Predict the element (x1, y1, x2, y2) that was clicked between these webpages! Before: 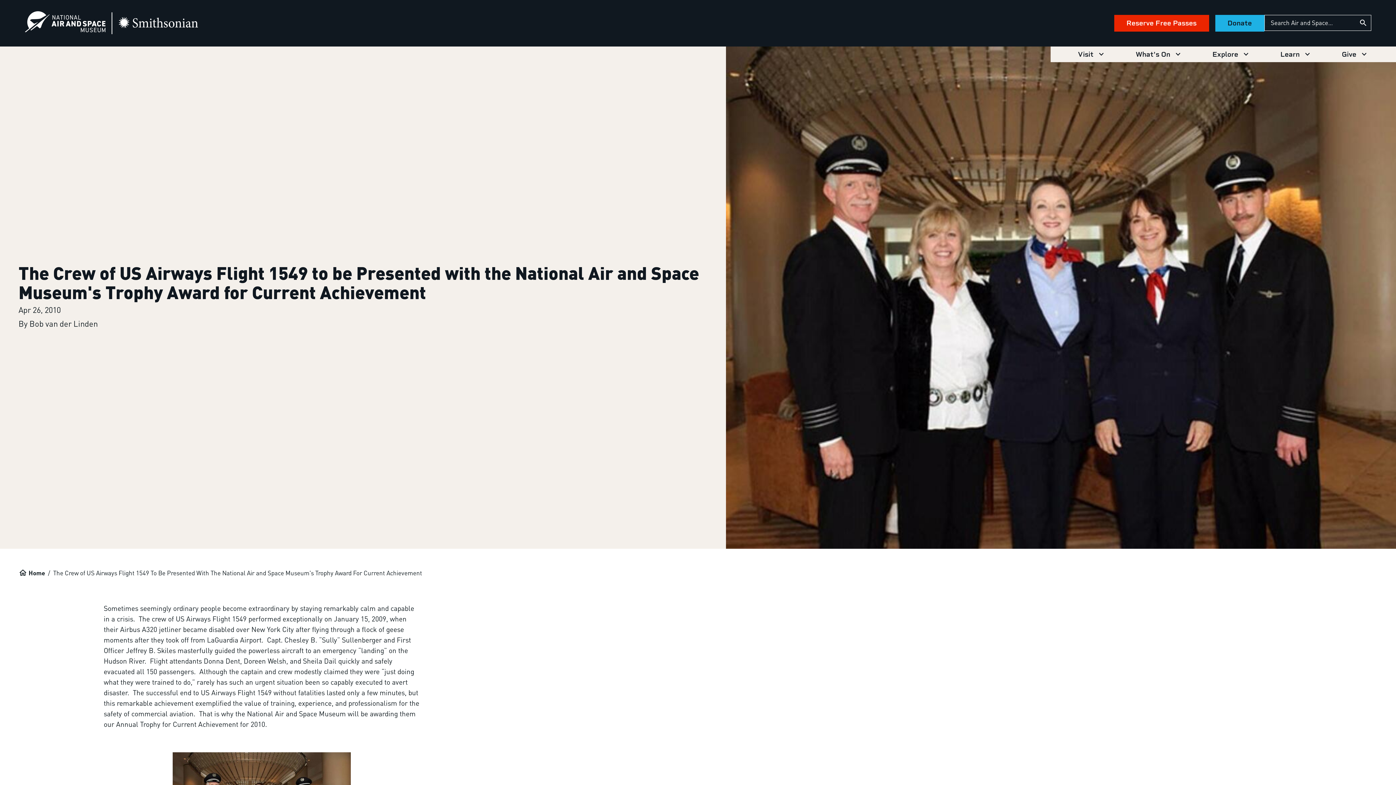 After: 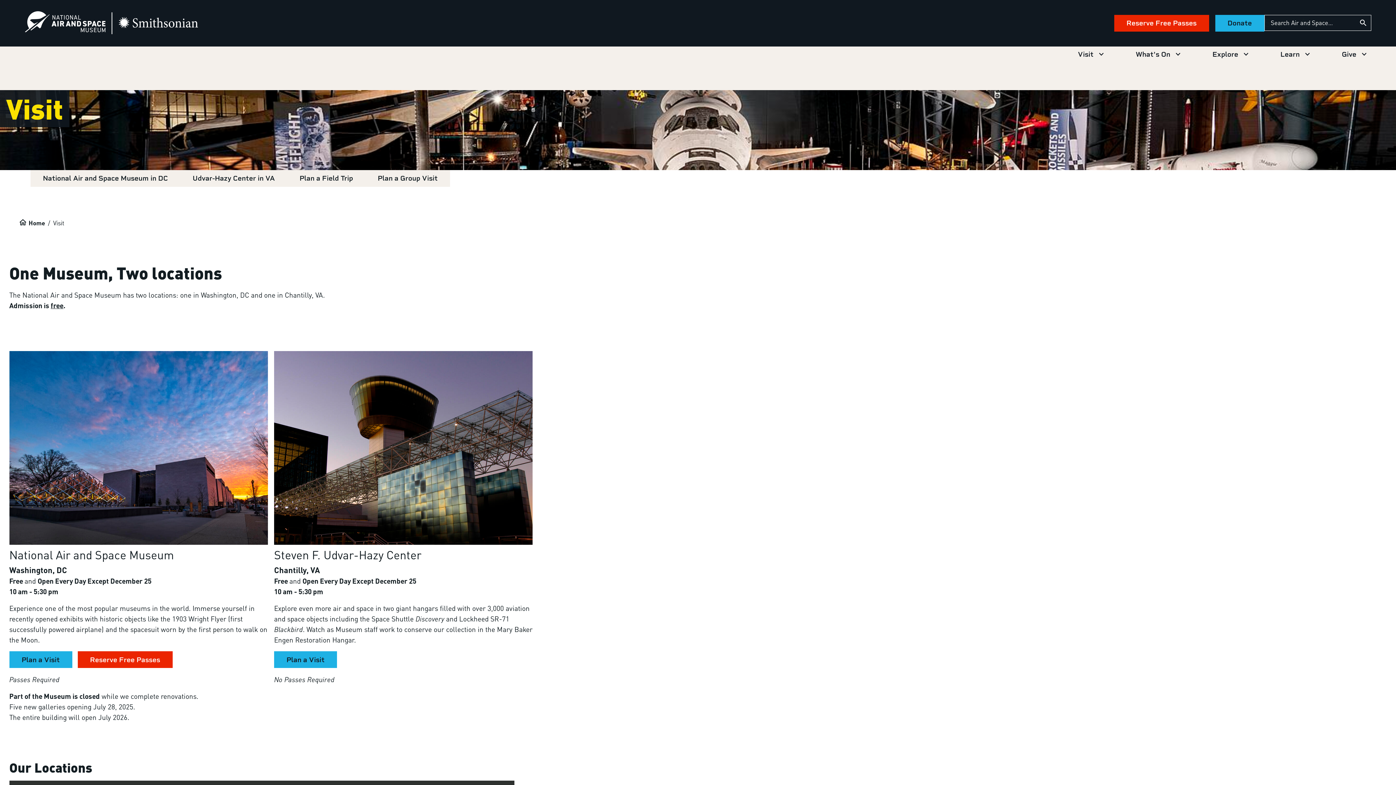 Action: bbox: (1075, 46, 1108, 62) label: Visit